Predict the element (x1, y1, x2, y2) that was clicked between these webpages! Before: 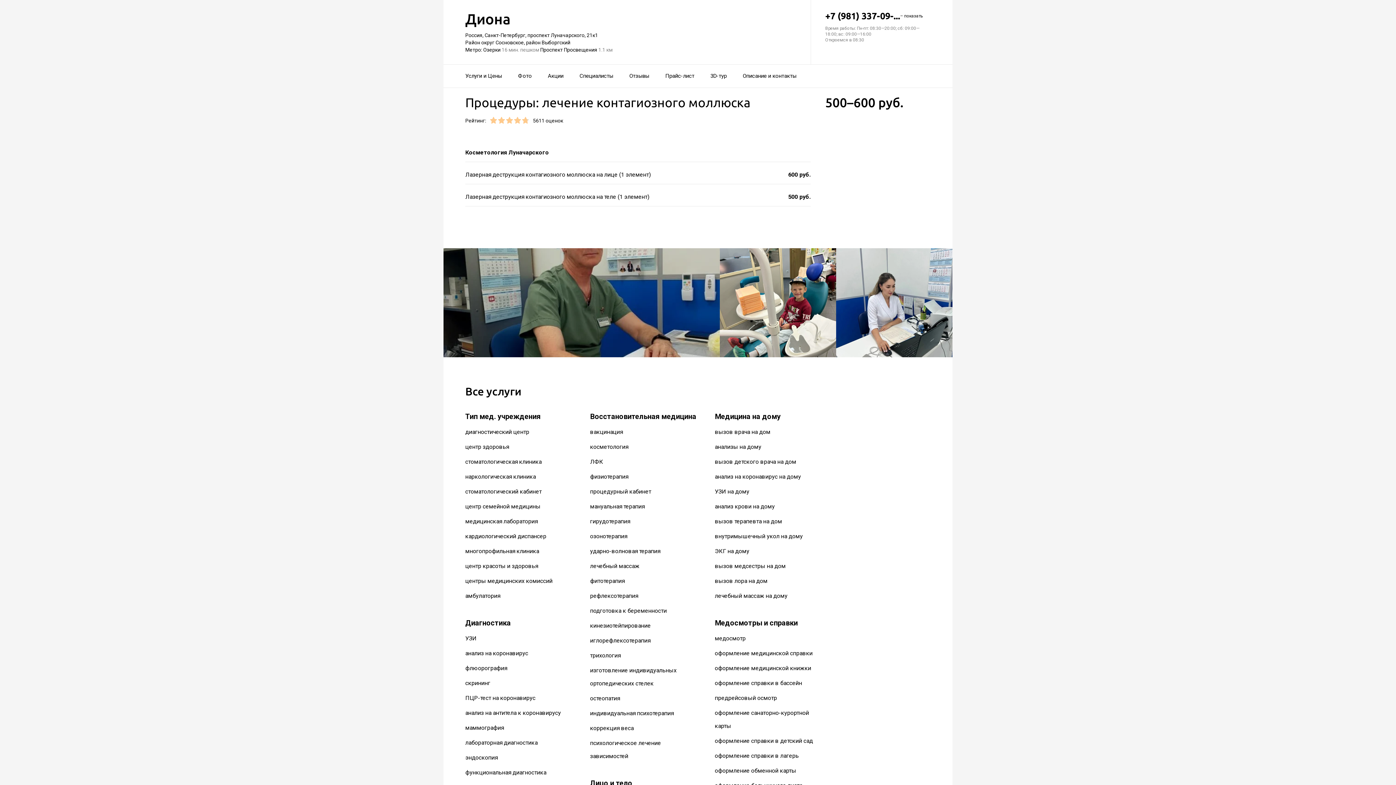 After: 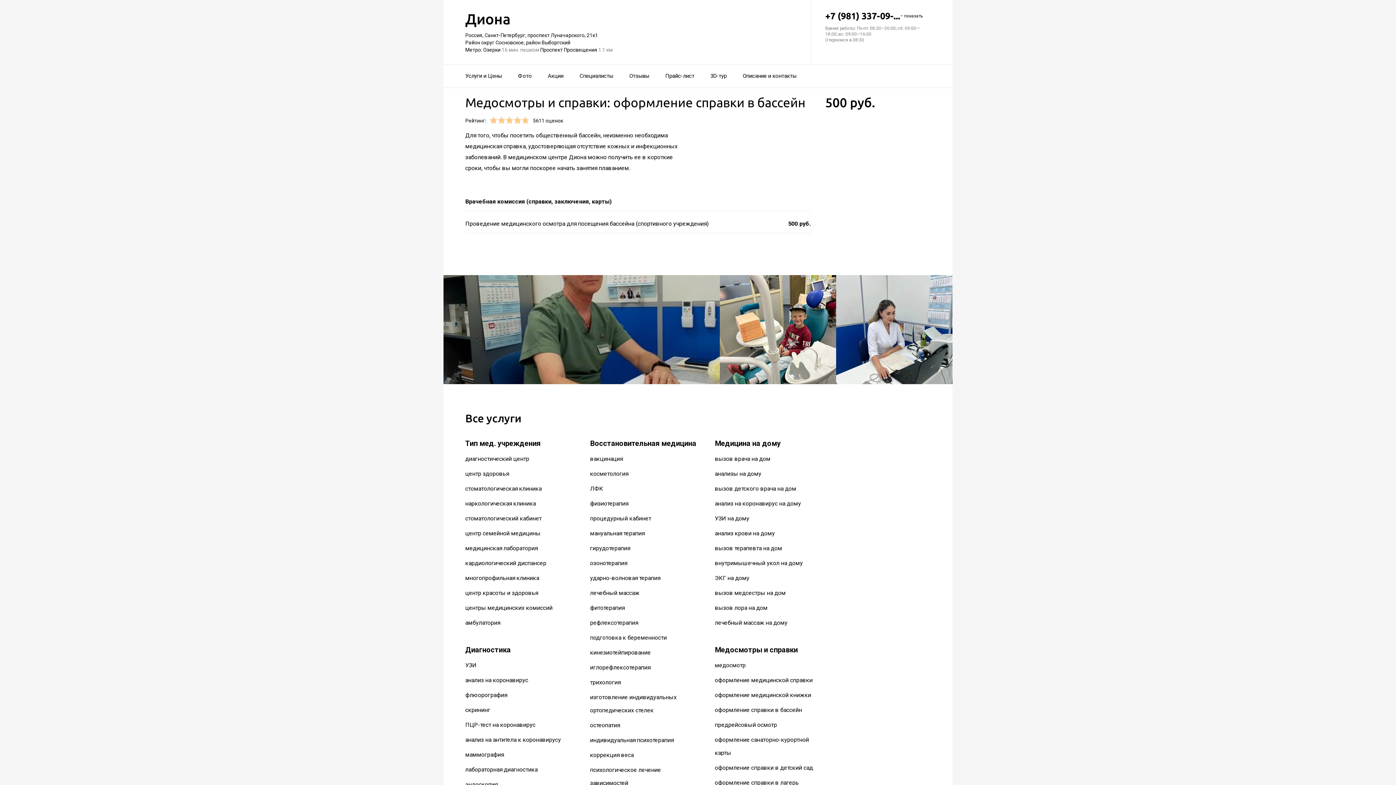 Action: label: оформление справки в бассейн bbox: (715, 680, 802, 687)